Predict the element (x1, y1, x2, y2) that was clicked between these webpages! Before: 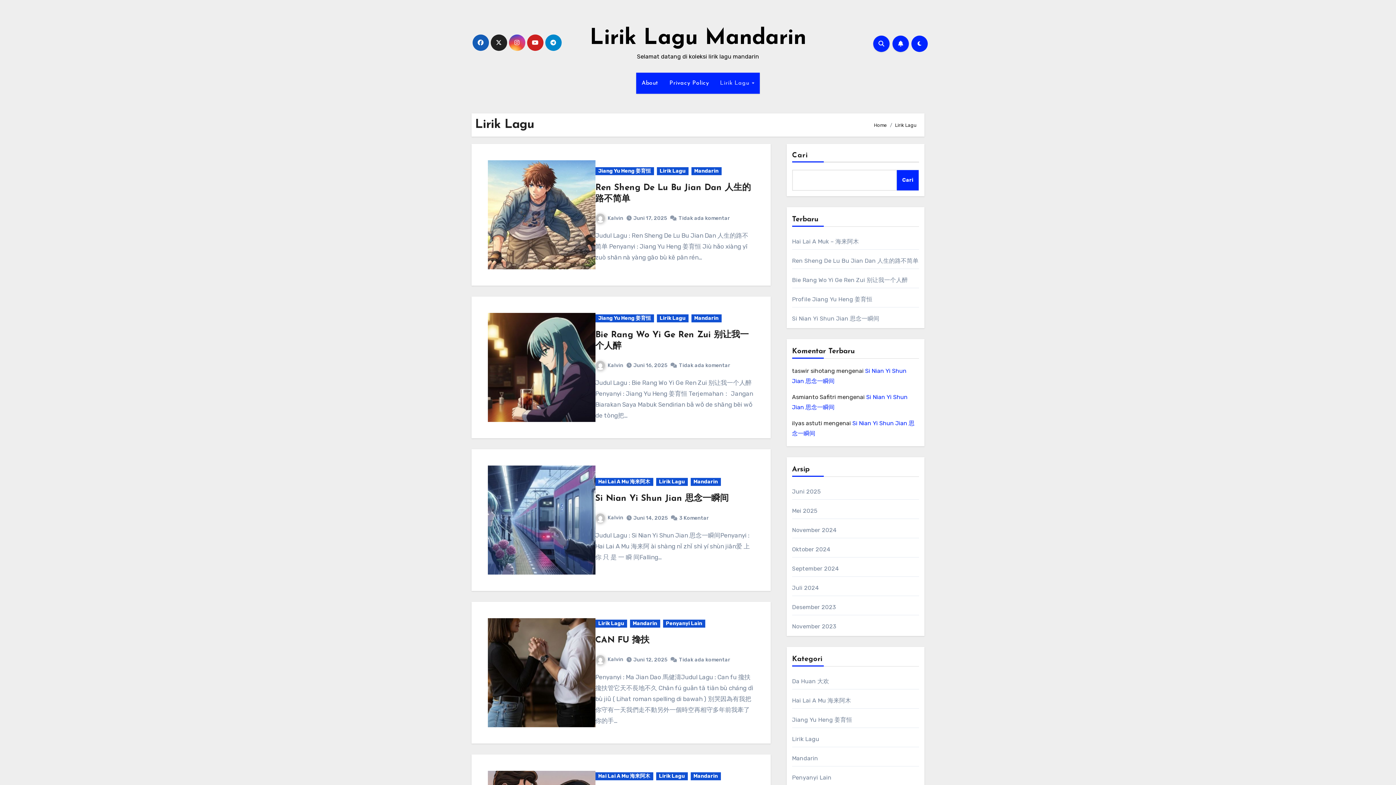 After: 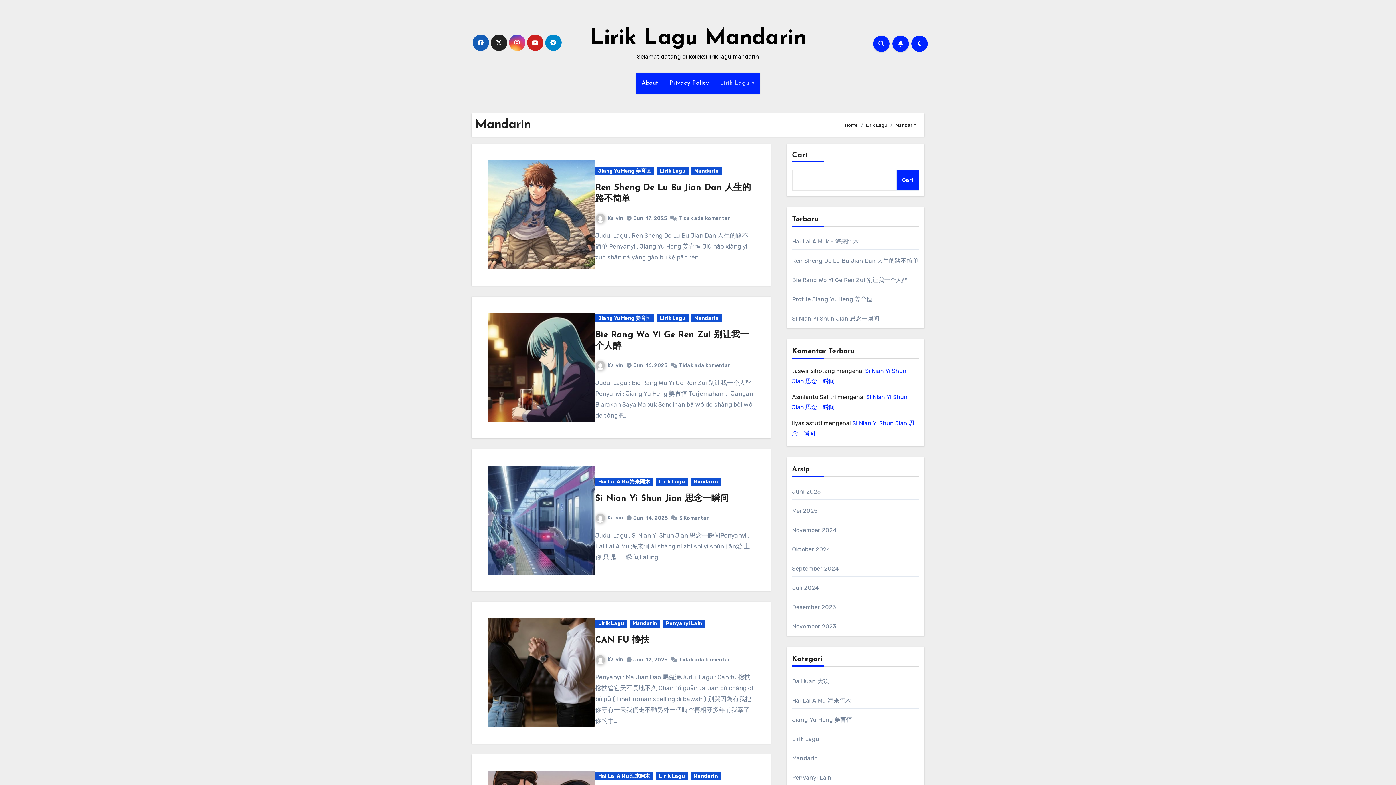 Action: label: Mandarin bbox: (690, 772, 720, 780)